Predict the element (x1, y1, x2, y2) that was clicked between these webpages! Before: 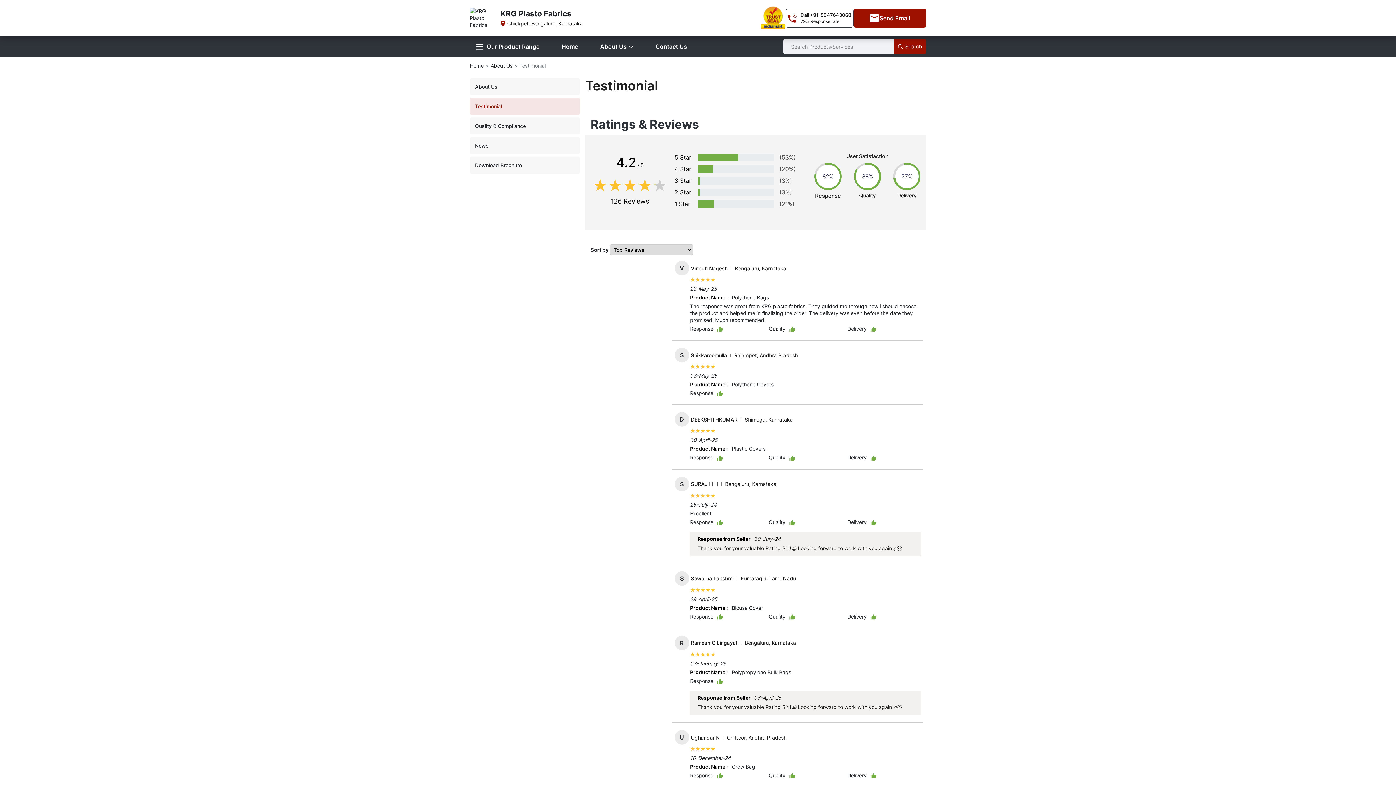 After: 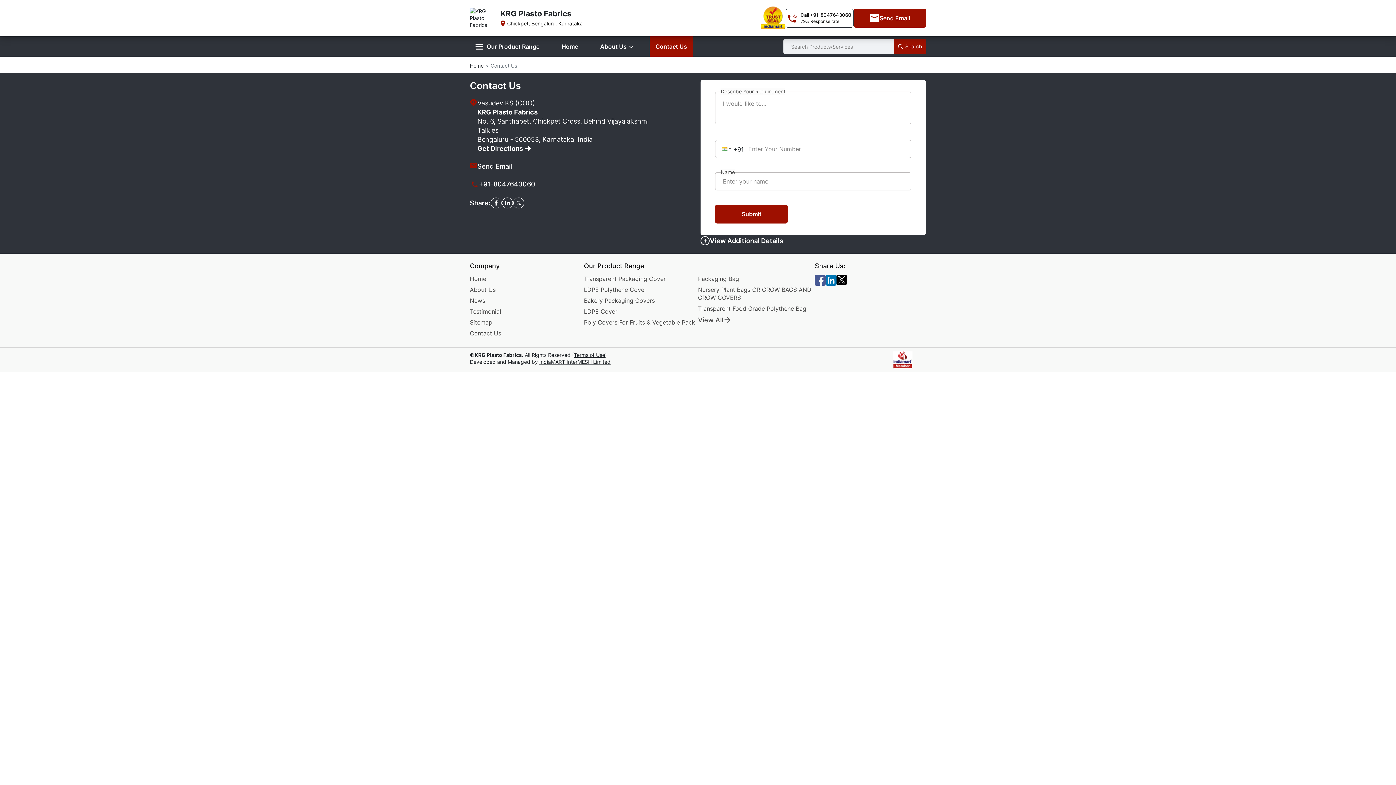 Action: label: Contact Us bbox: (649, 36, 693, 56)